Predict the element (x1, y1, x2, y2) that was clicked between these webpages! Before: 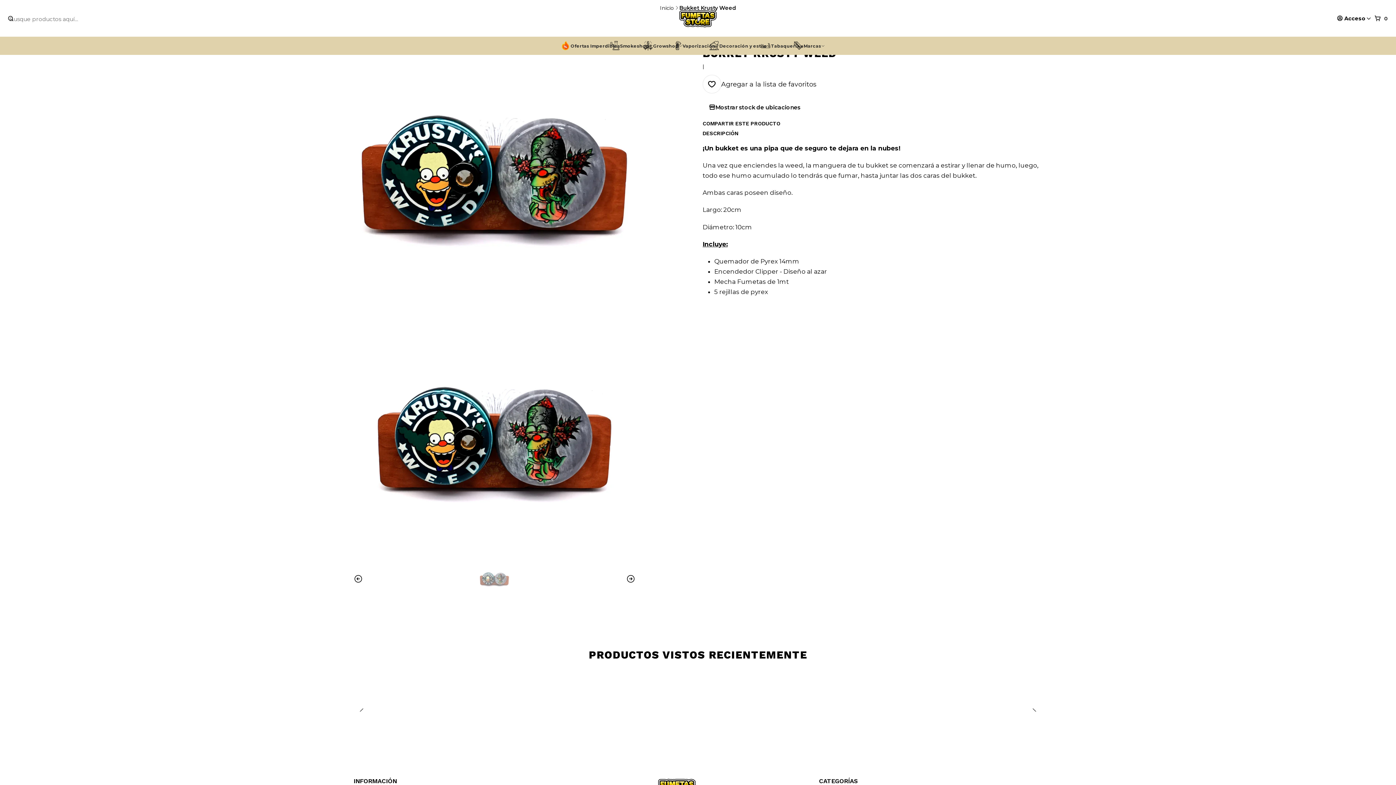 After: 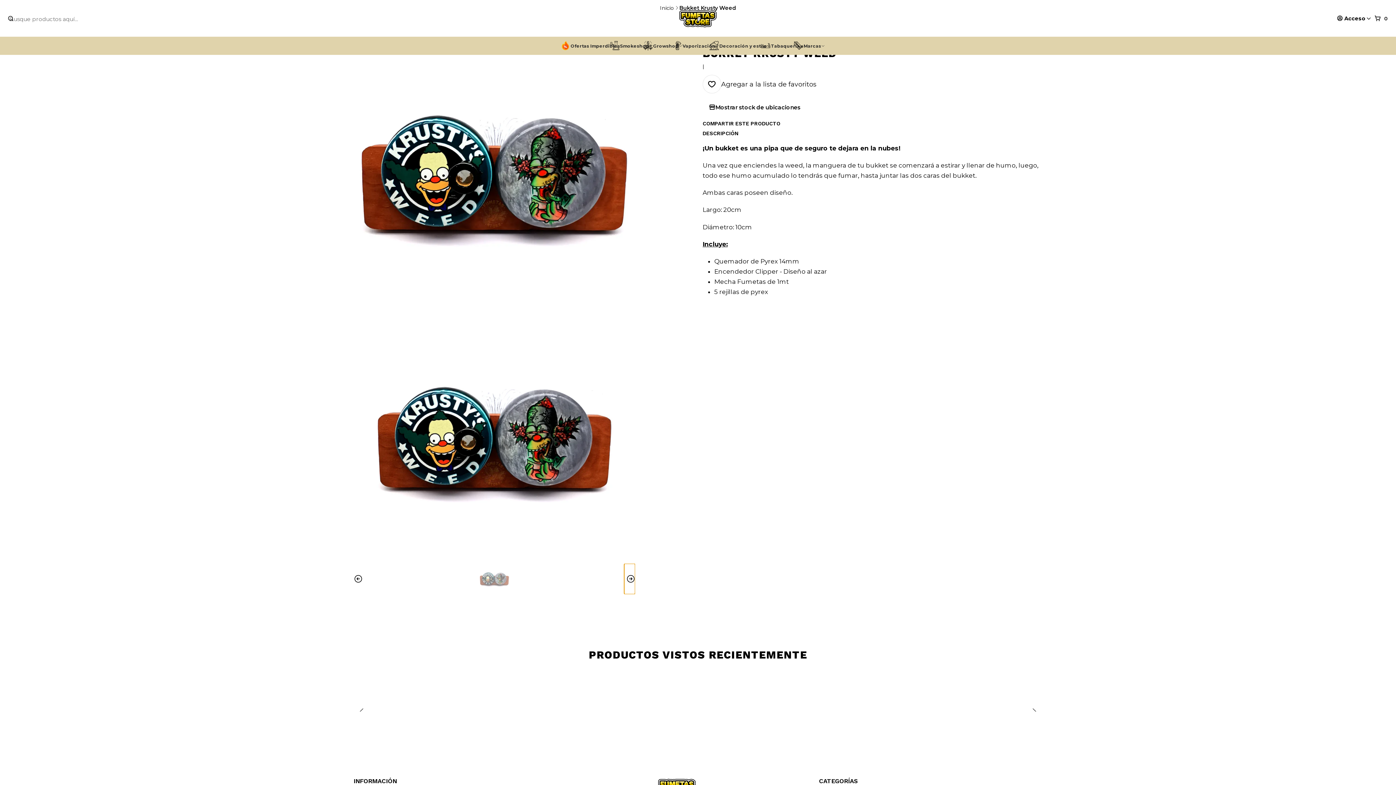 Action: label: Siguiente imagen bbox: (624, 564, 635, 594)